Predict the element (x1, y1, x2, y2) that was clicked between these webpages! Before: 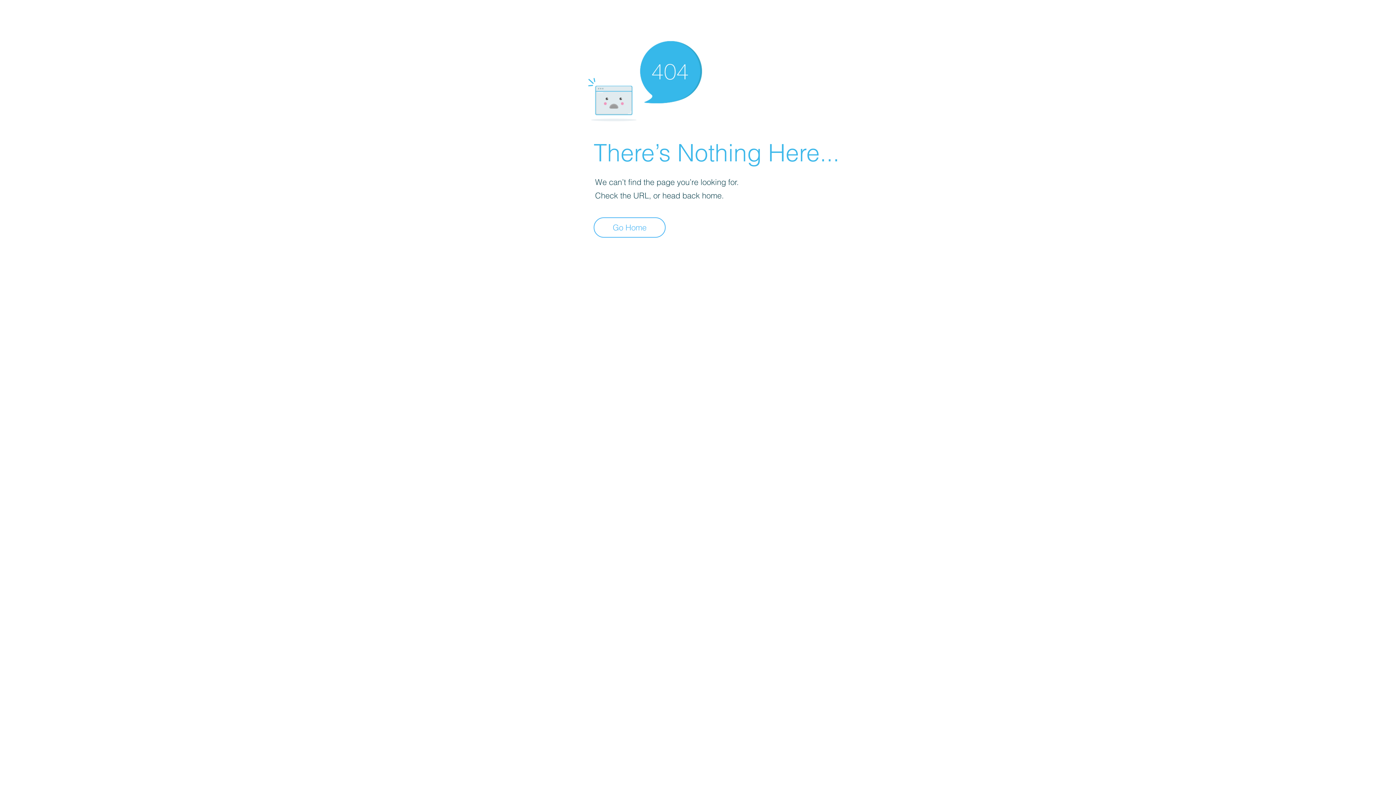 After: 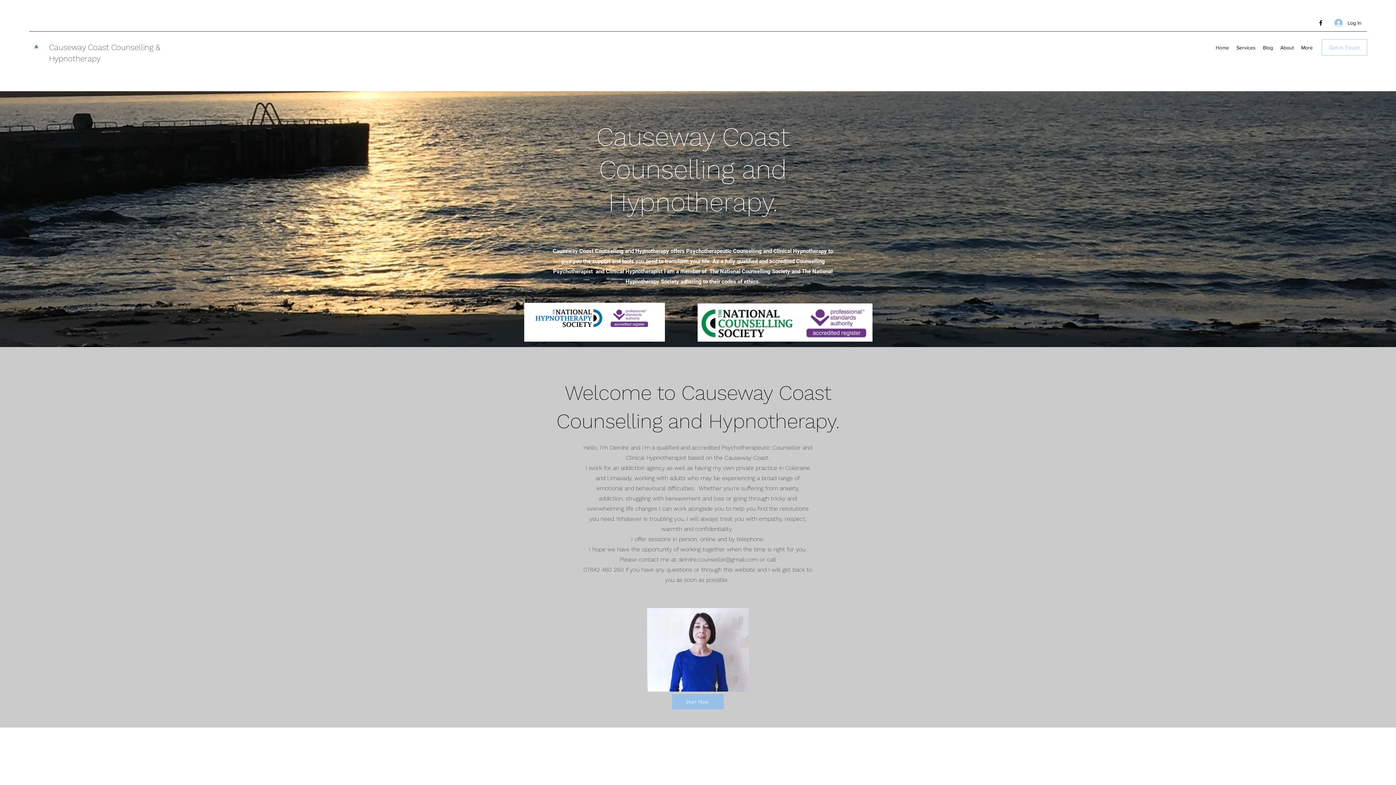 Action: bbox: (593, 217, 665, 237) label: Go Home